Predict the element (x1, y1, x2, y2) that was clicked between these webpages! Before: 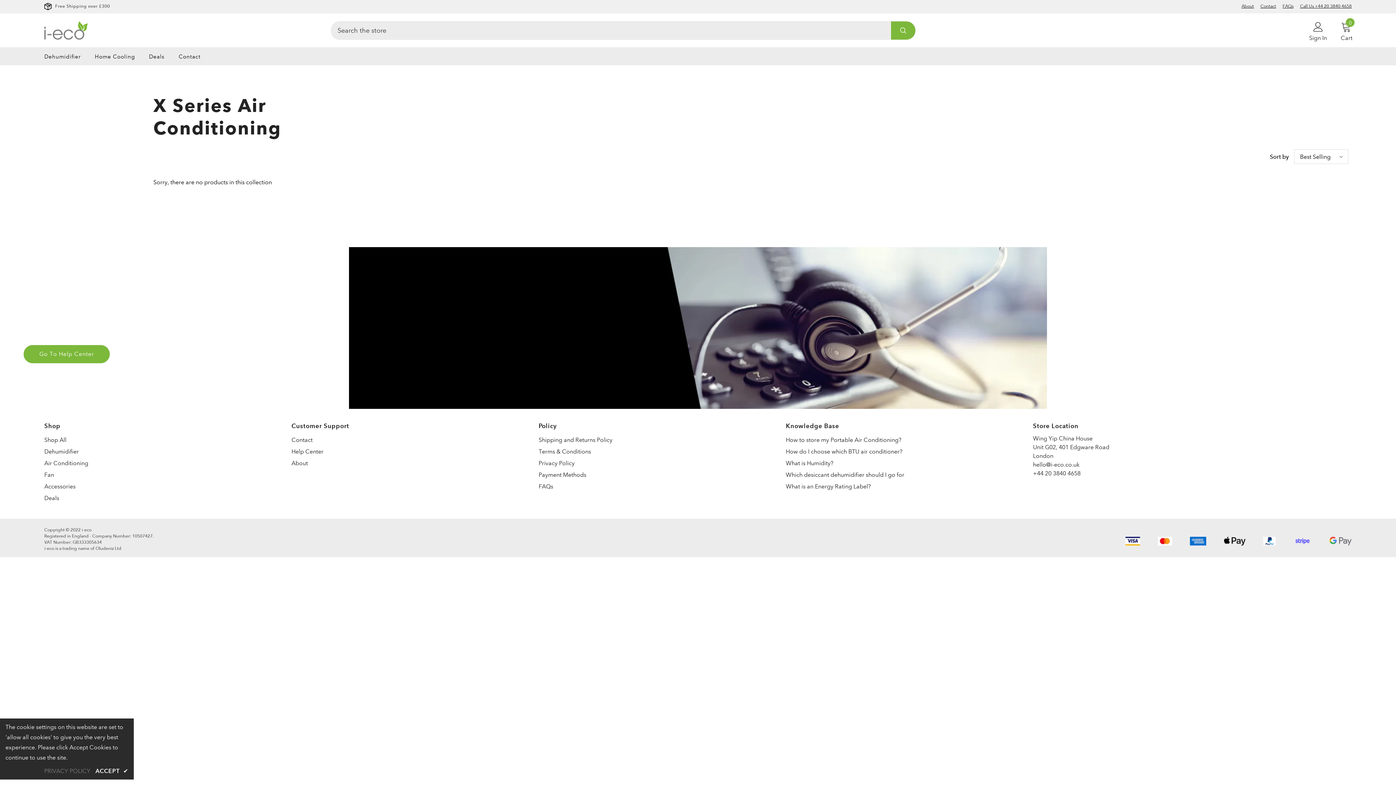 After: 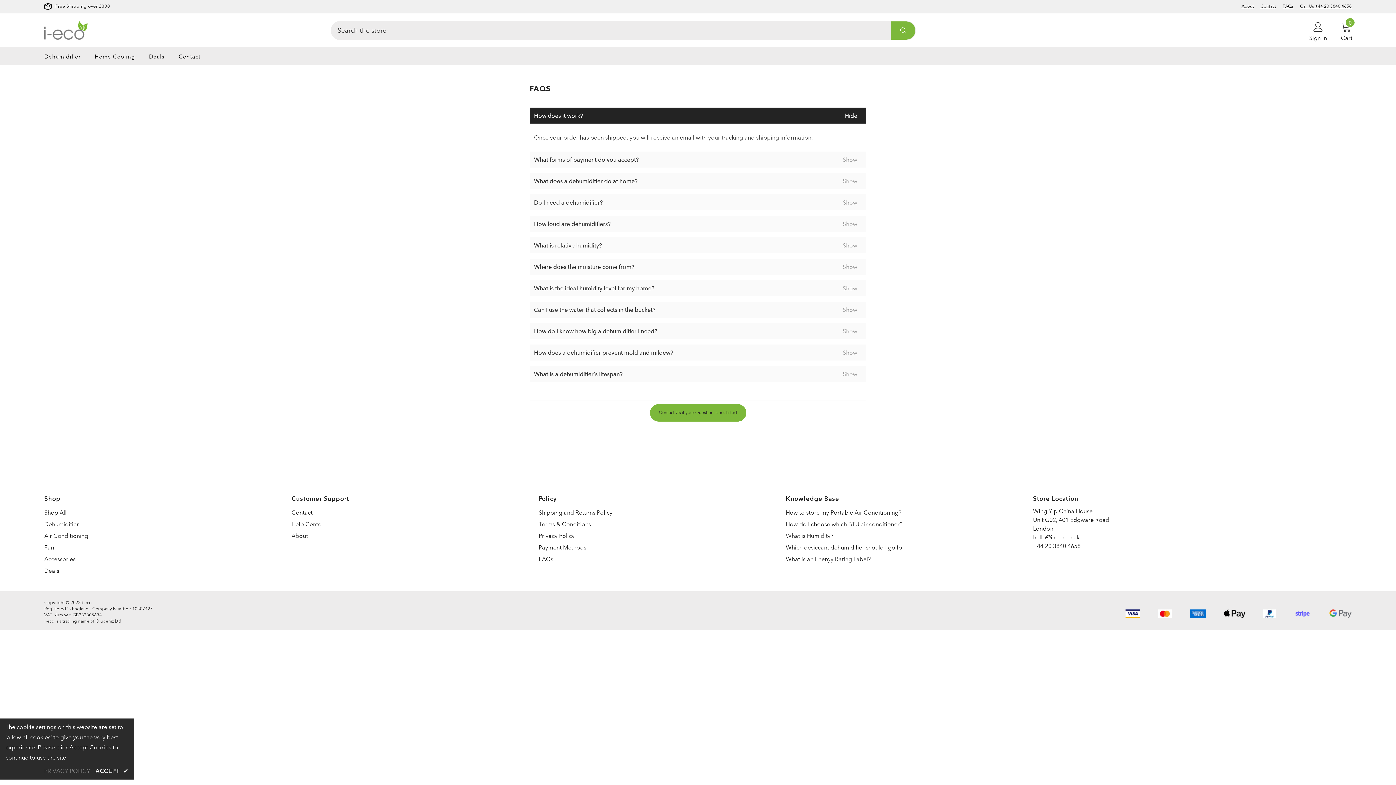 Action: bbox: (1282, 3, 1293, 9) label: FAQs